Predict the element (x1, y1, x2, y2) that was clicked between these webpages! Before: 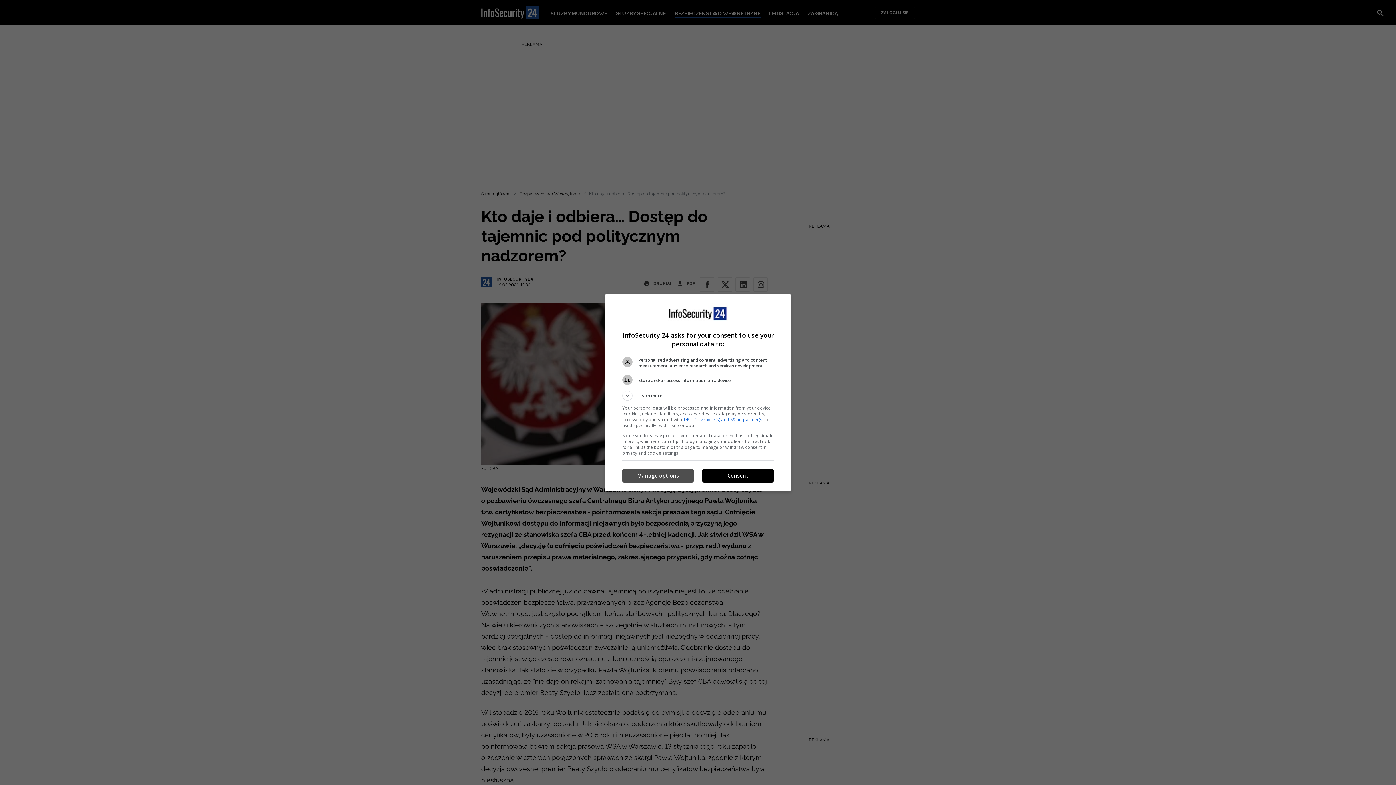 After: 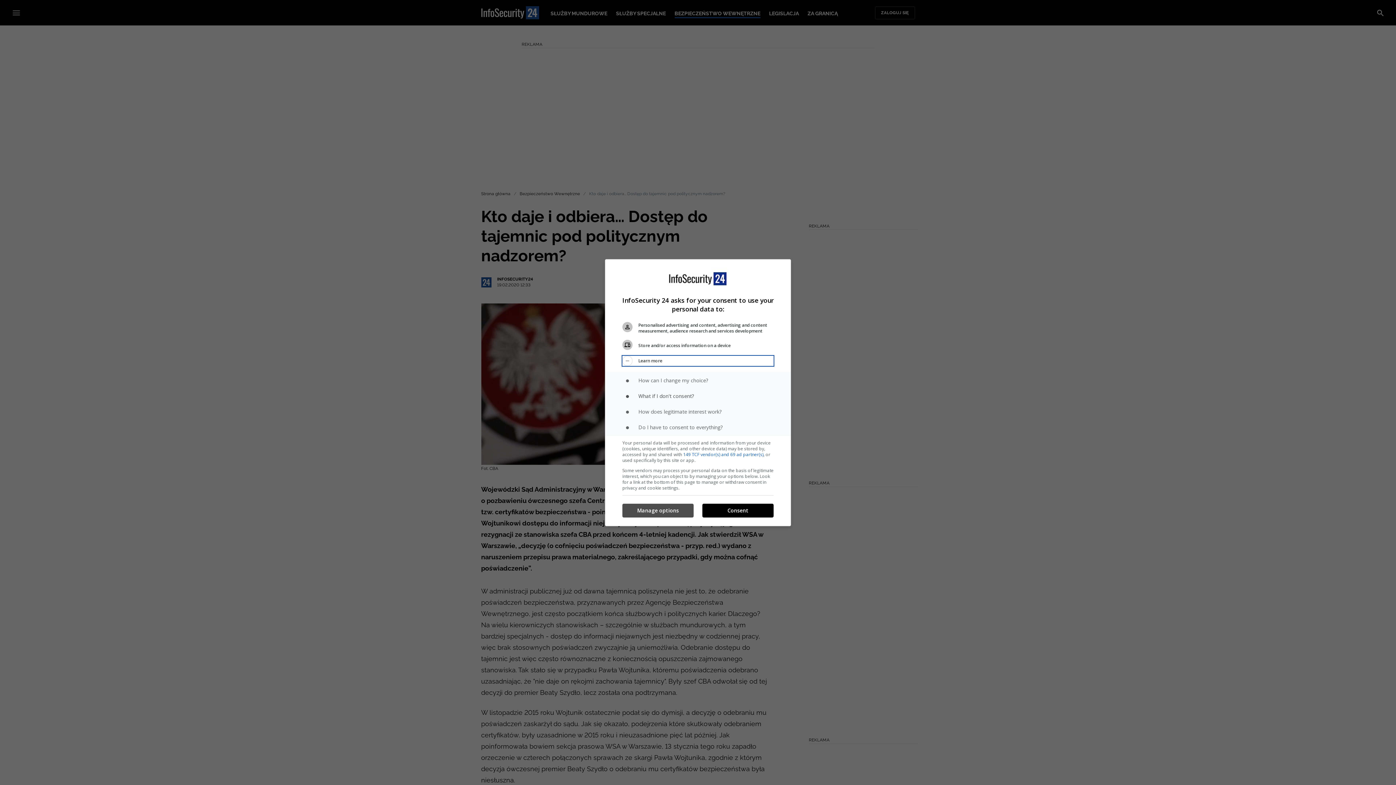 Action: bbox: (622, 390, 773, 400) label: Learn more